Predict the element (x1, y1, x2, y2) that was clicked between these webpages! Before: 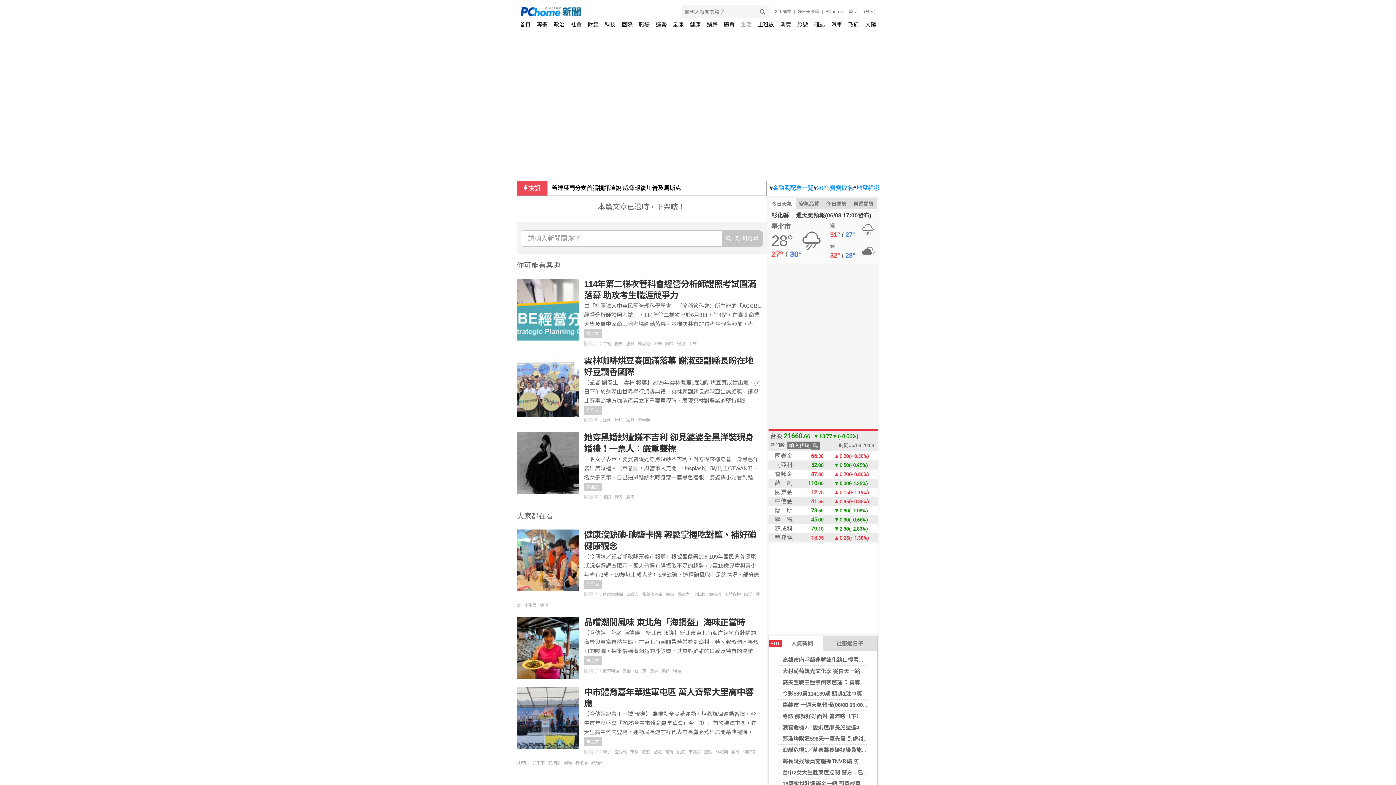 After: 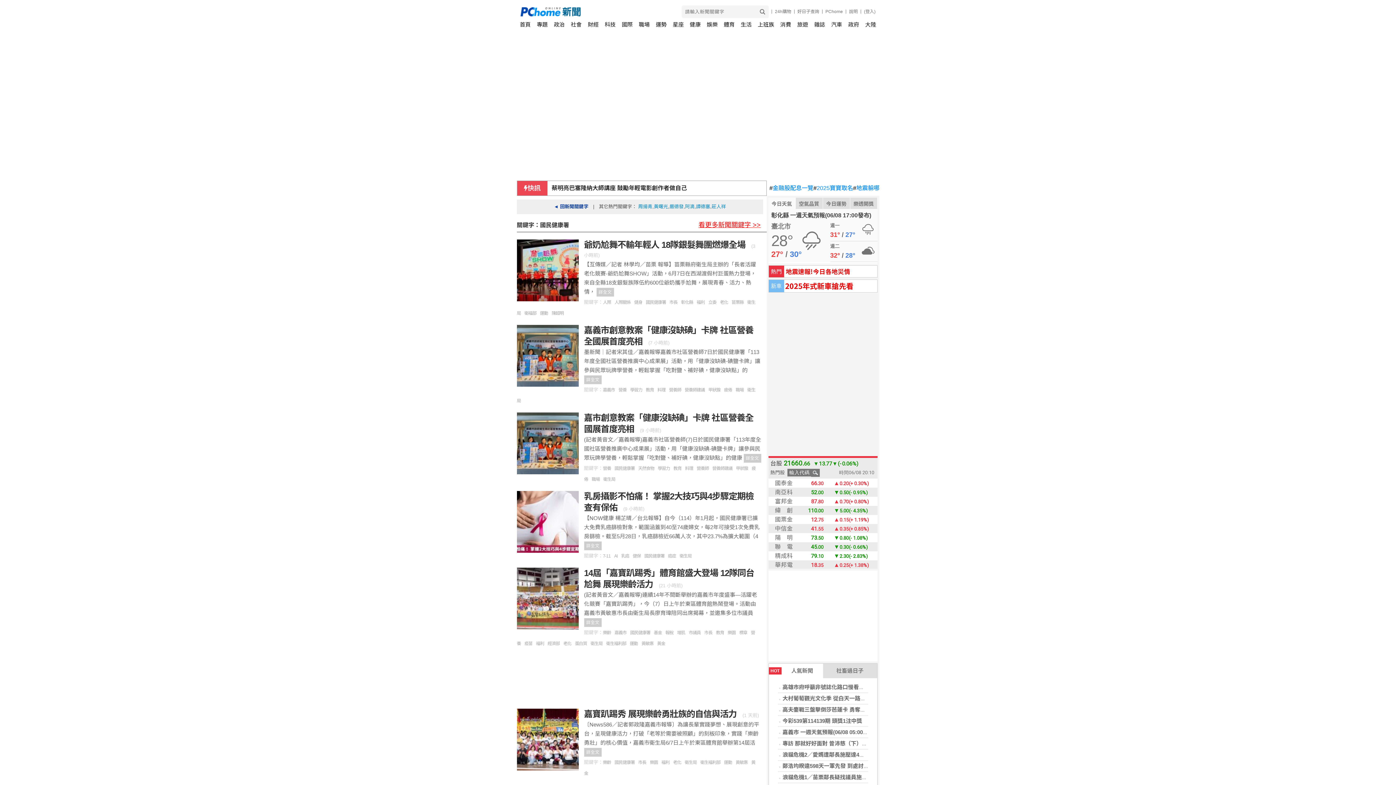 Action: label: 國民健康署 bbox: (603, 592, 626, 597)